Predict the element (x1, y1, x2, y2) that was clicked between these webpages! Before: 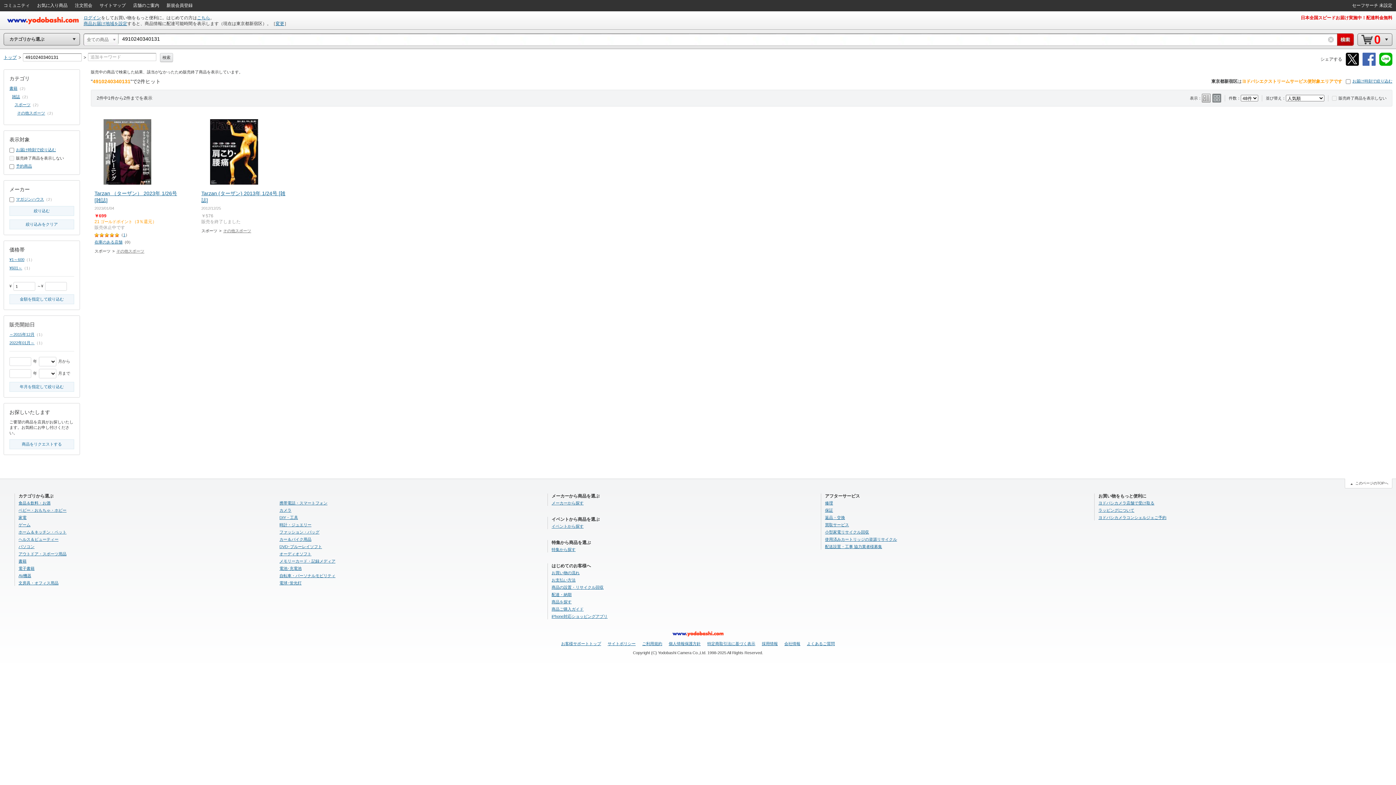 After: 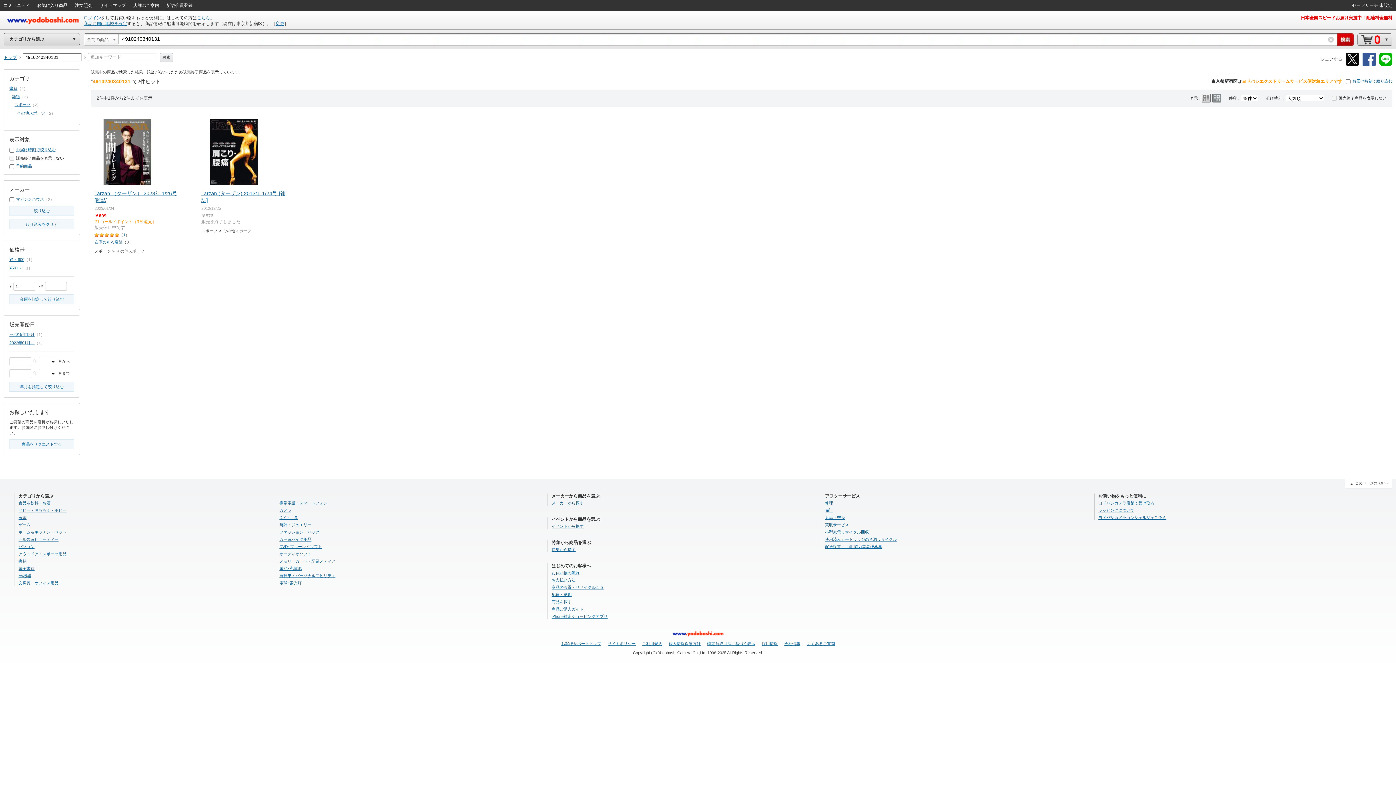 Action: bbox: (1362, 62, 1376, 66)